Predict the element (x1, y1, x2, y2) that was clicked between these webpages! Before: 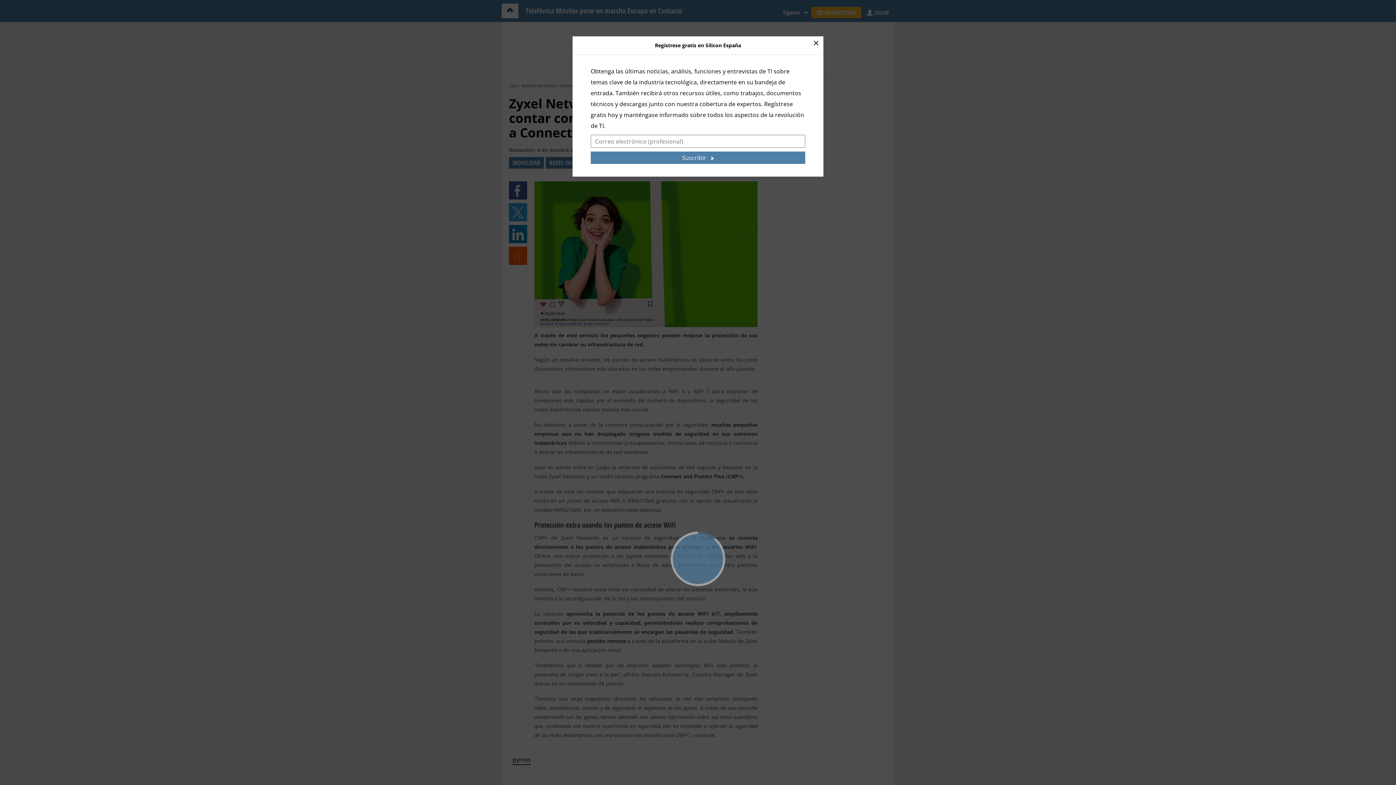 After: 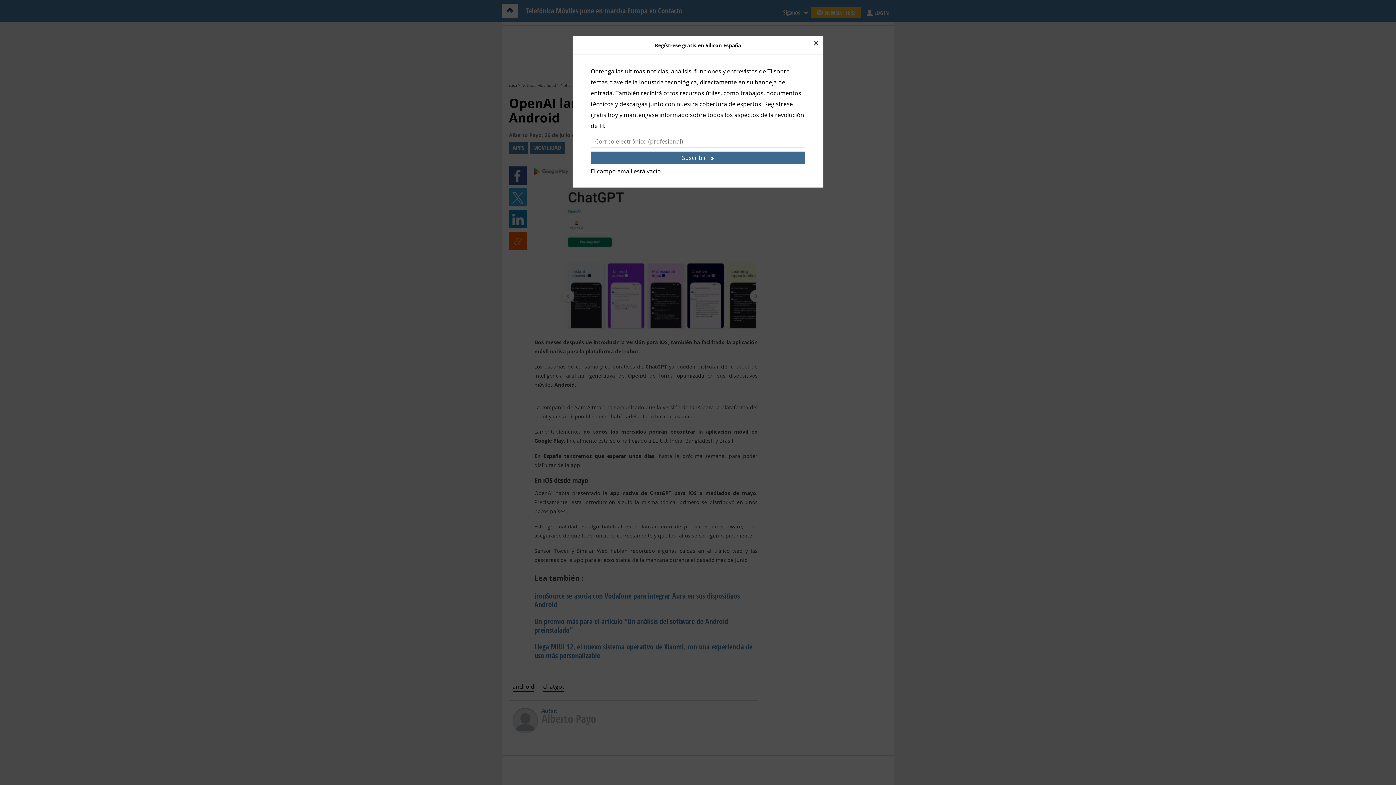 Action: label: Suscribir bbox: (590, 151, 805, 164)